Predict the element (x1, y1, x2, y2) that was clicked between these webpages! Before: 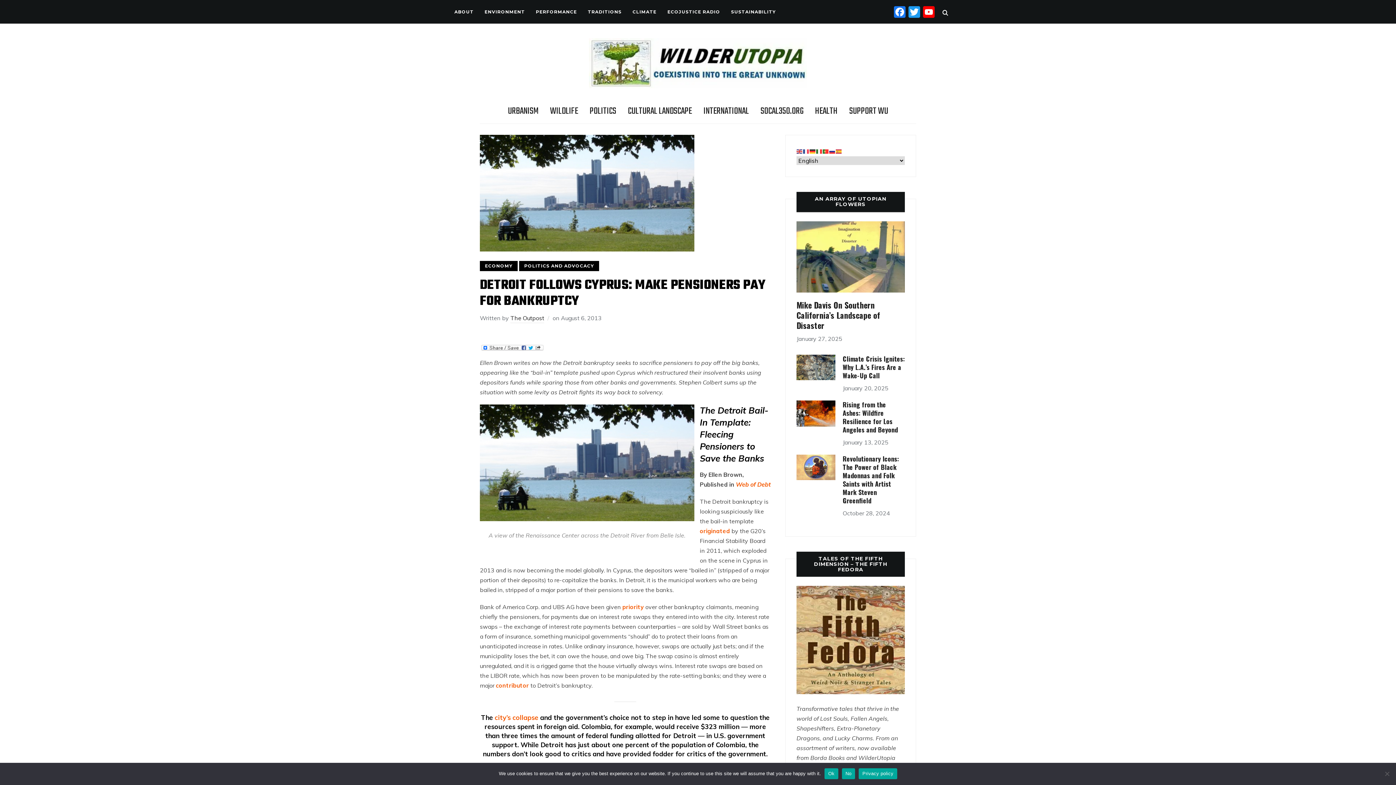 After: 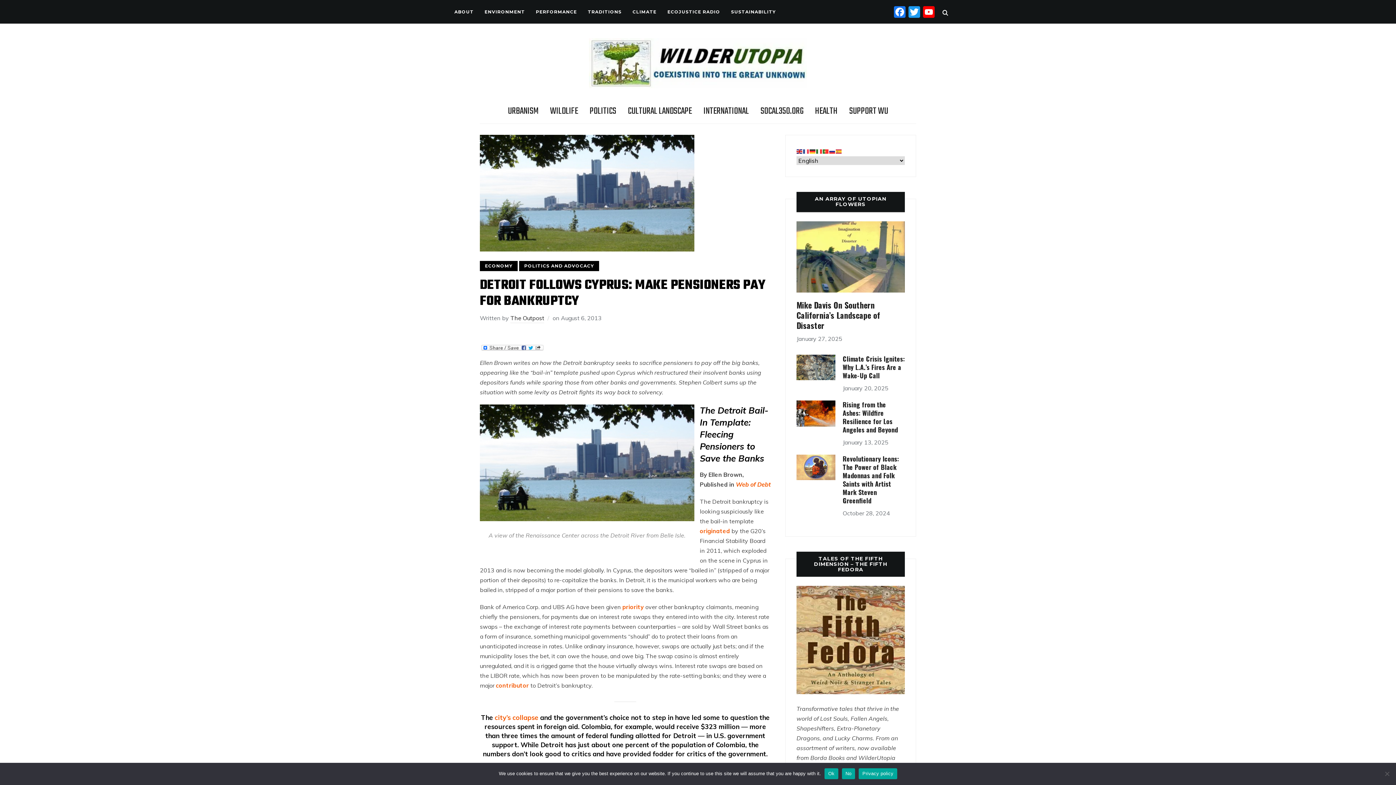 Action: bbox: (796, 147, 803, 154)